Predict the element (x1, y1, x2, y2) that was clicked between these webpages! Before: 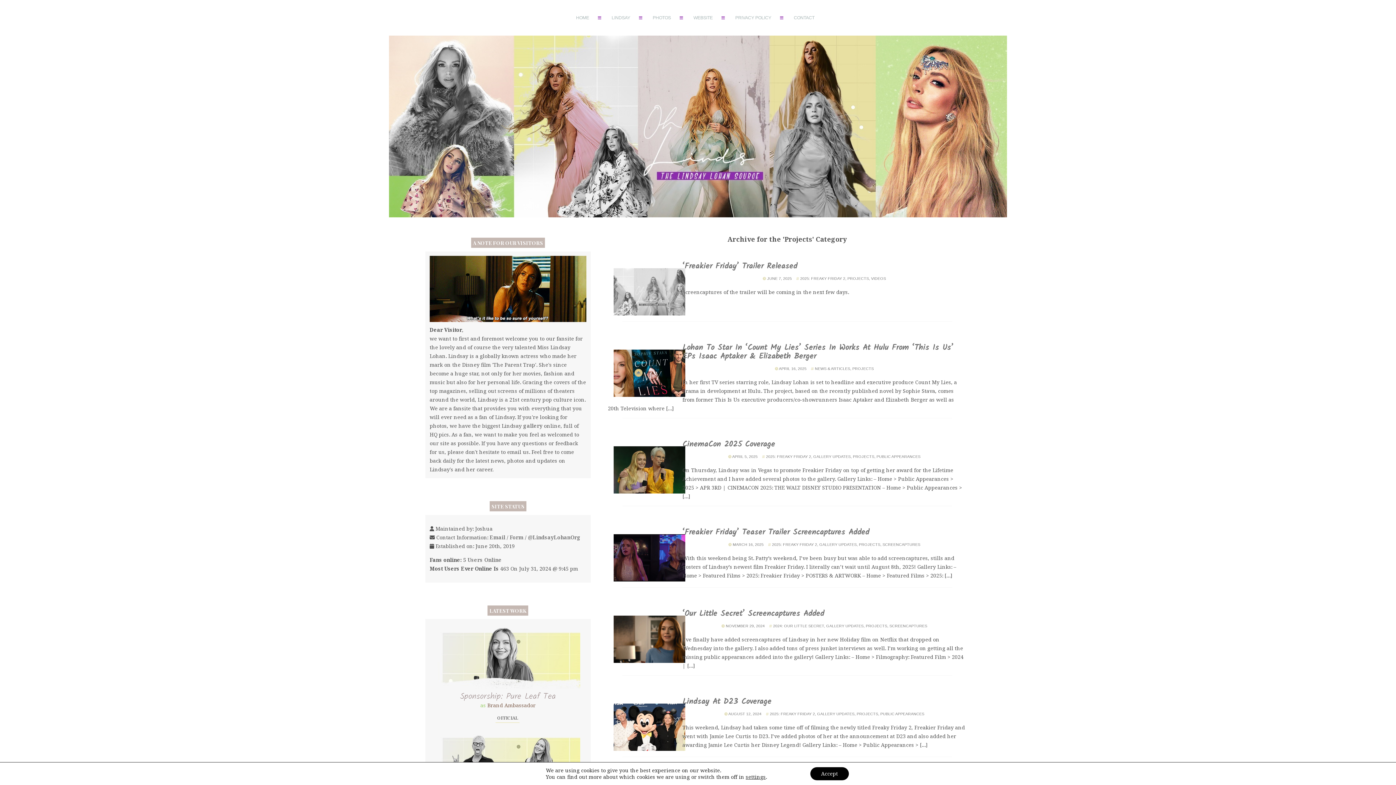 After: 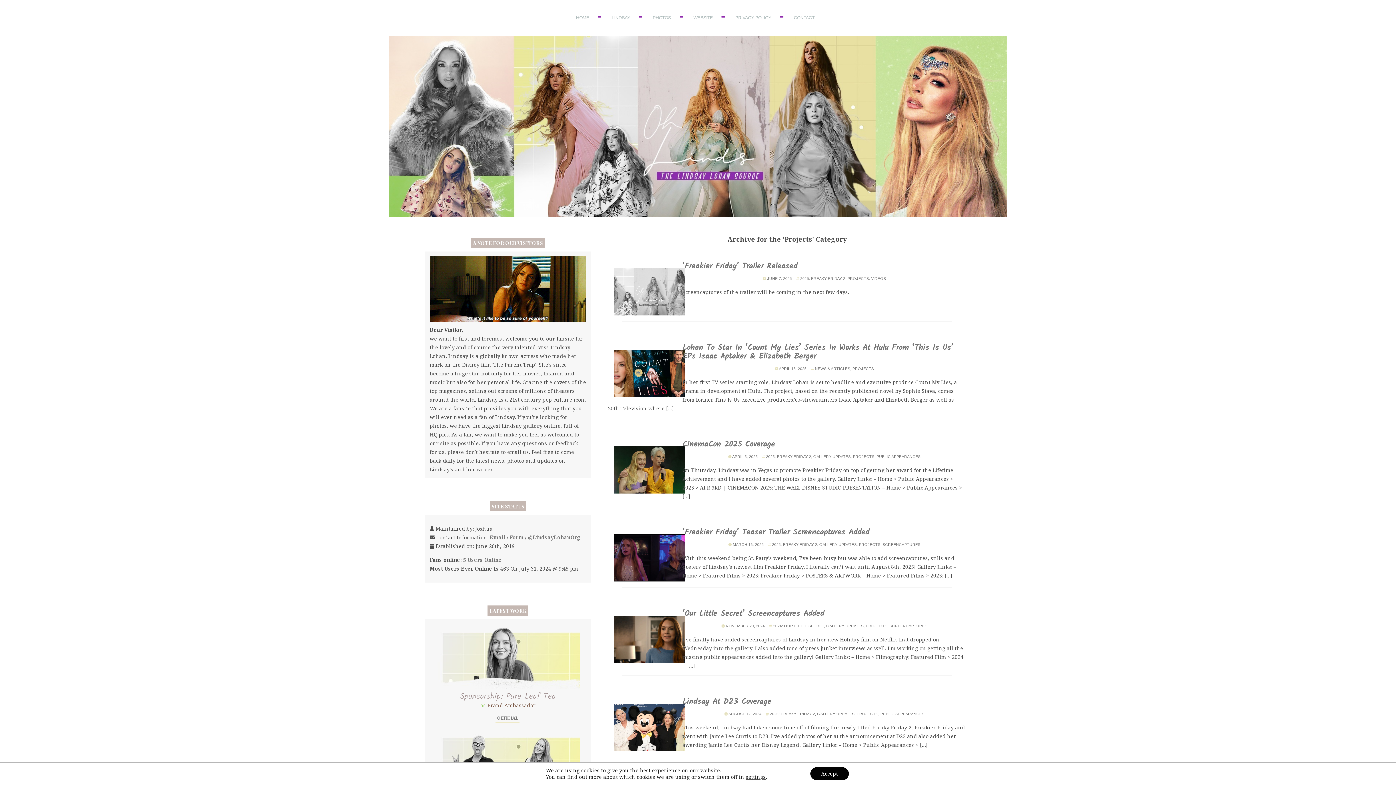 Action: bbox: (853, 454, 874, 459) label: PROJECTS